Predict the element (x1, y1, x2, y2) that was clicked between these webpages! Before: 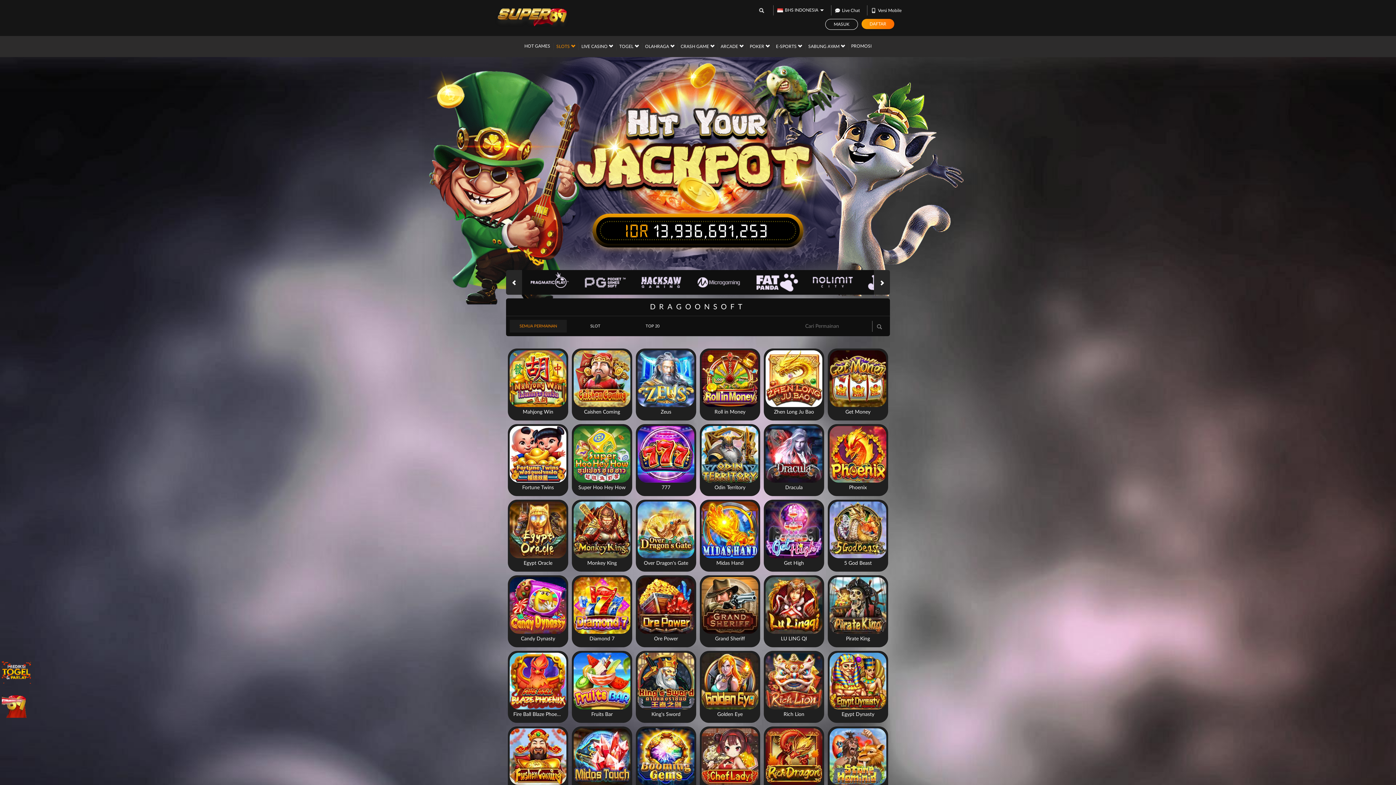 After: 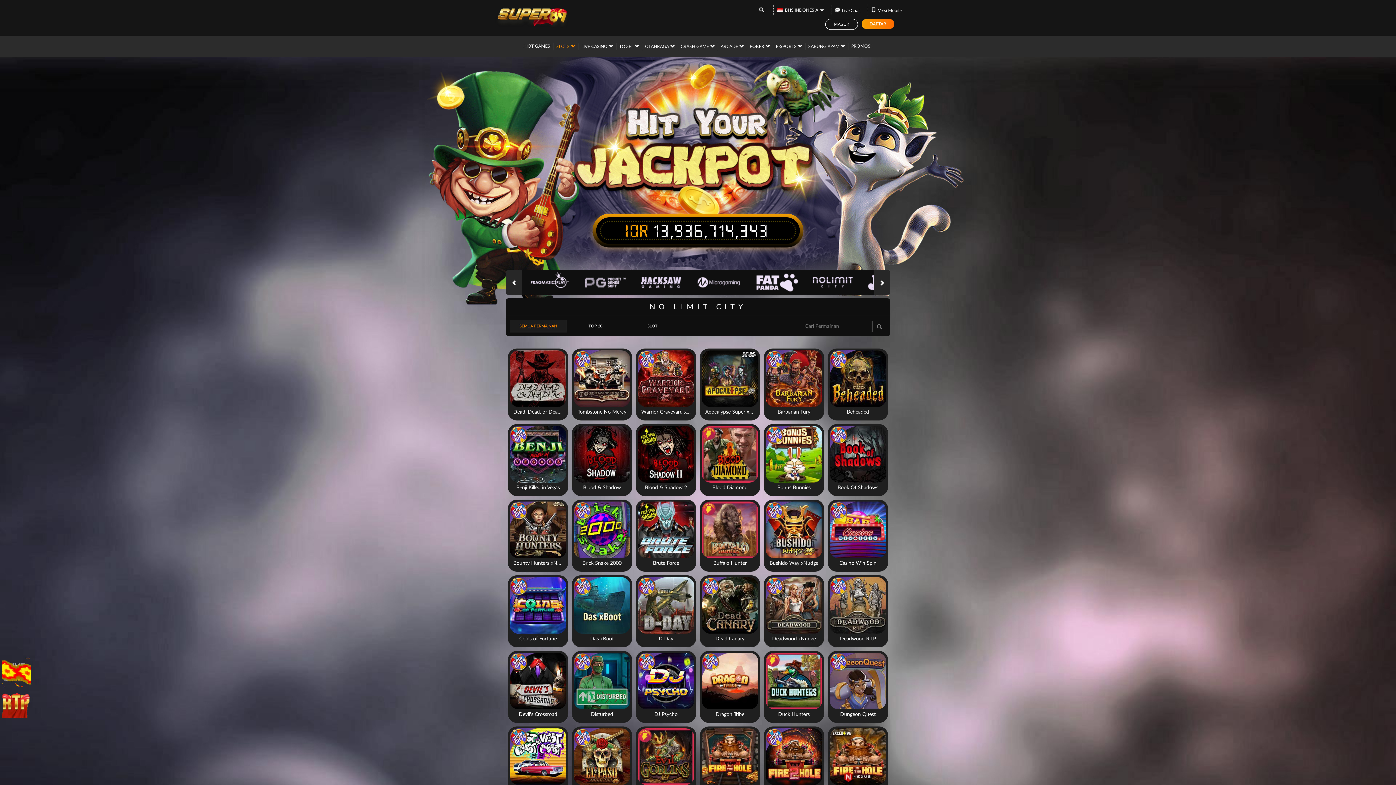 Action: bbox: (805, 270, 860, 294)